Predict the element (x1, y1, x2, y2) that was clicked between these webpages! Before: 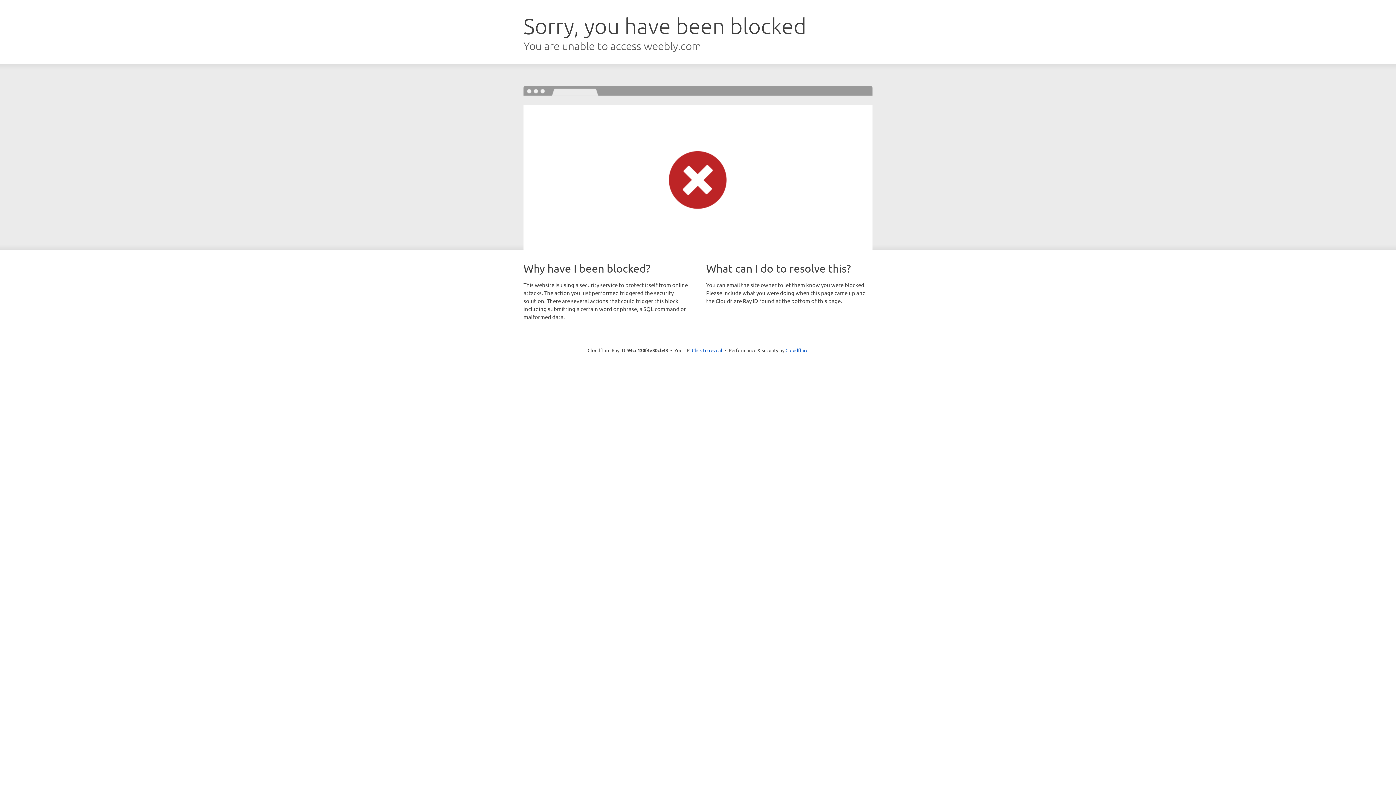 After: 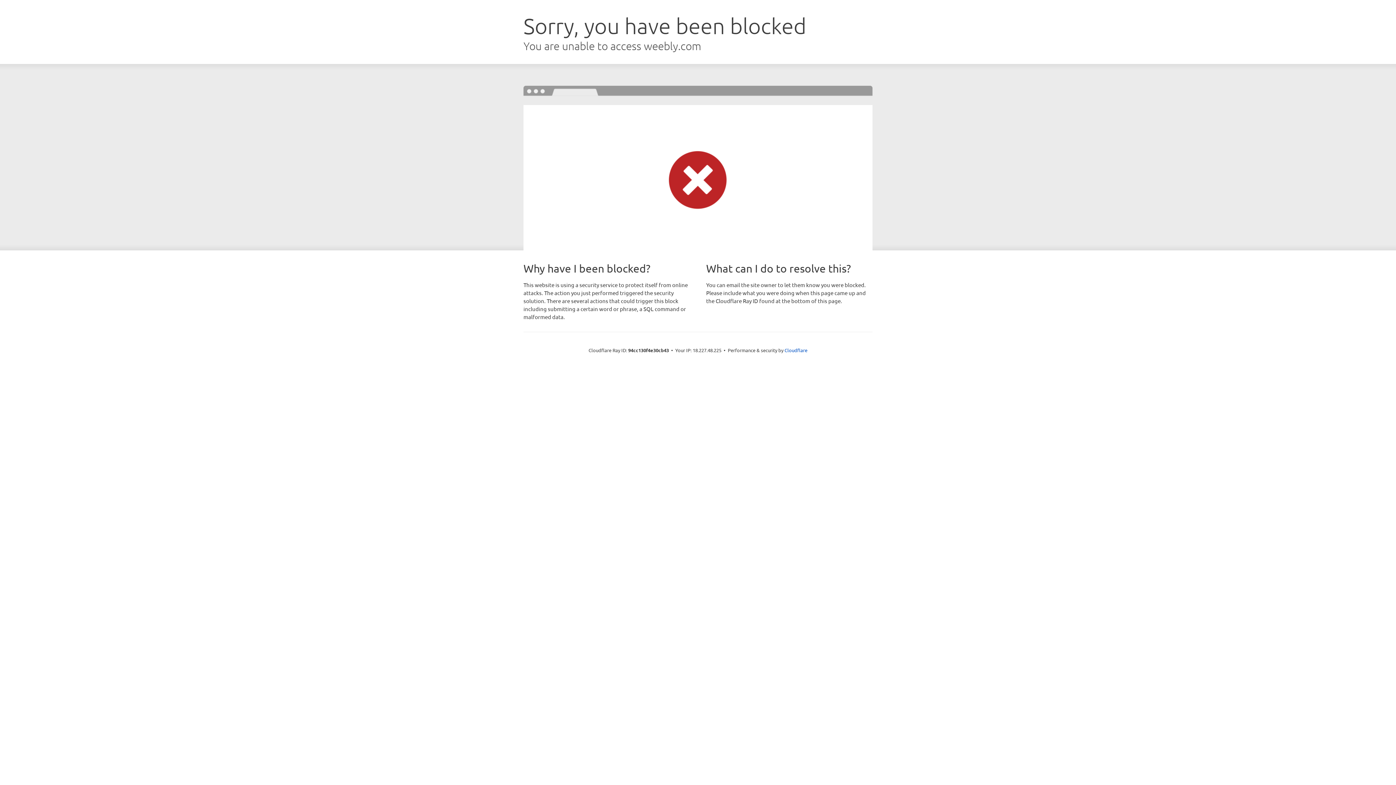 Action: label: Click to reveal bbox: (692, 346, 722, 353)